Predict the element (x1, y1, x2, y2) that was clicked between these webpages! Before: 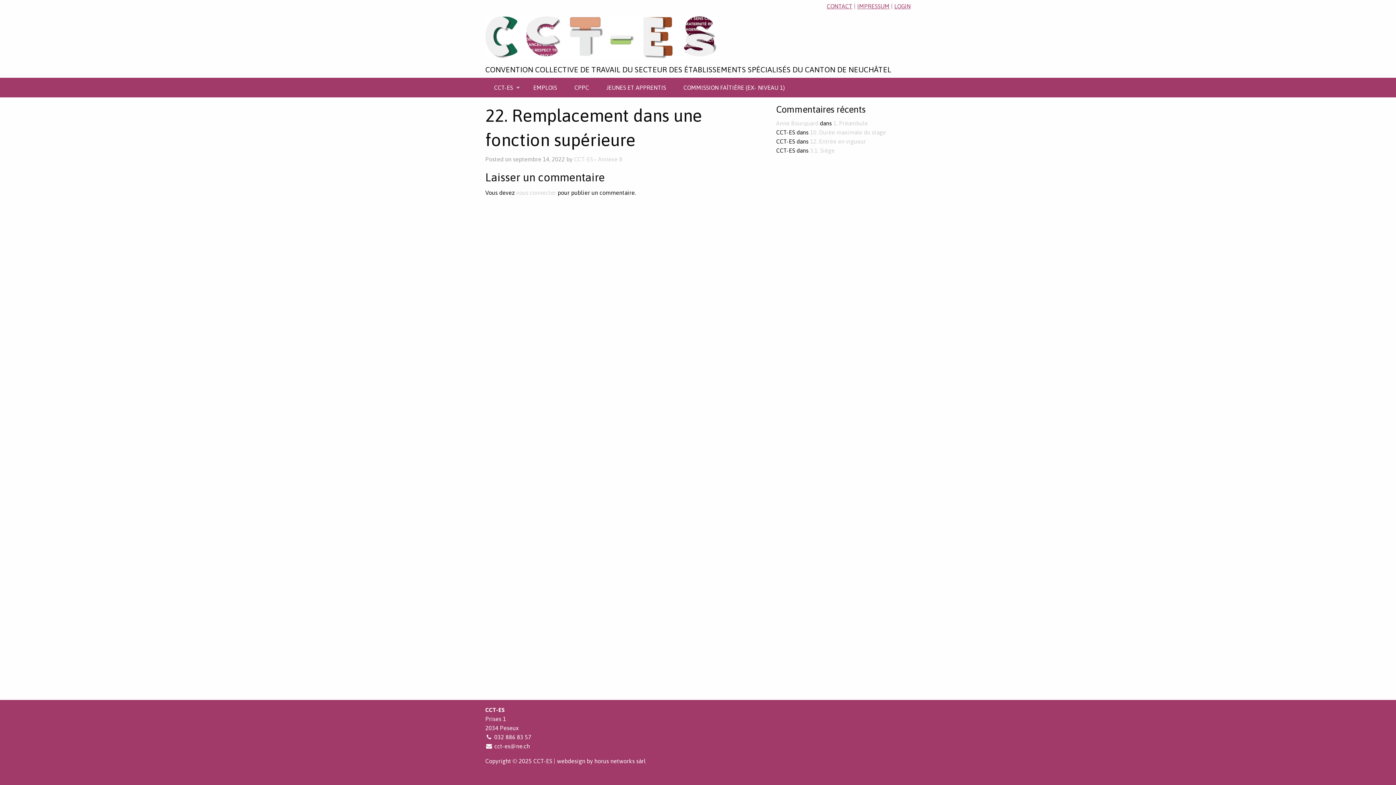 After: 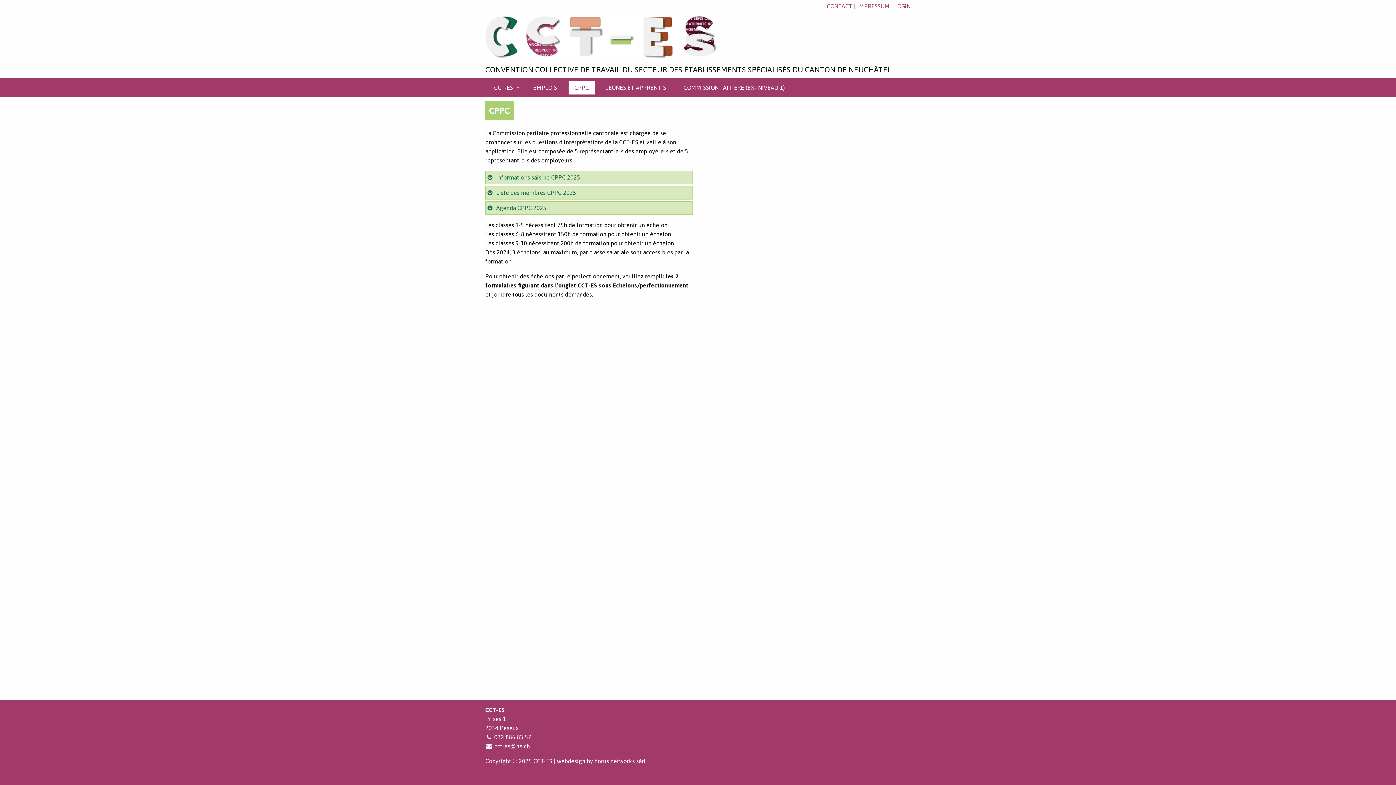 Action: label: CPPC bbox: (568, 80, 594, 94)